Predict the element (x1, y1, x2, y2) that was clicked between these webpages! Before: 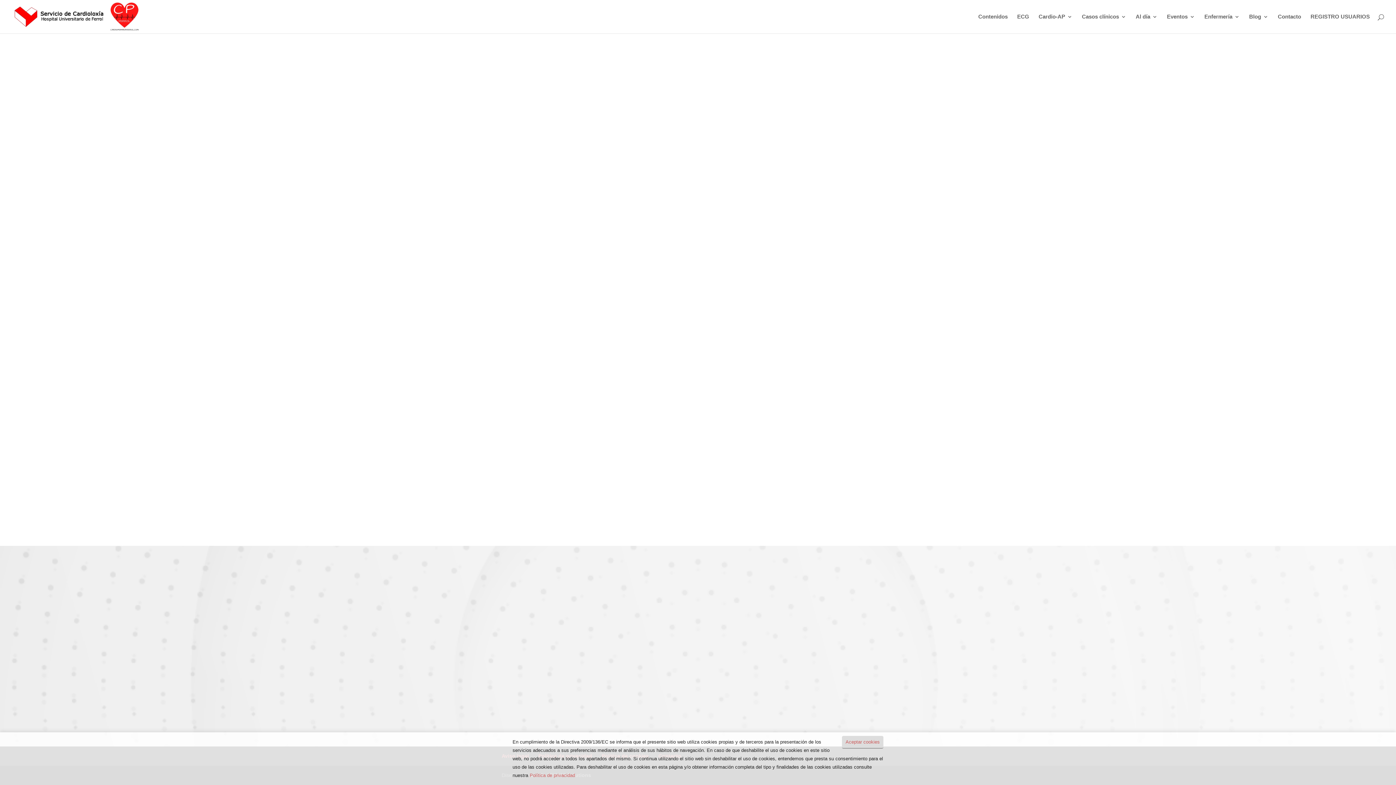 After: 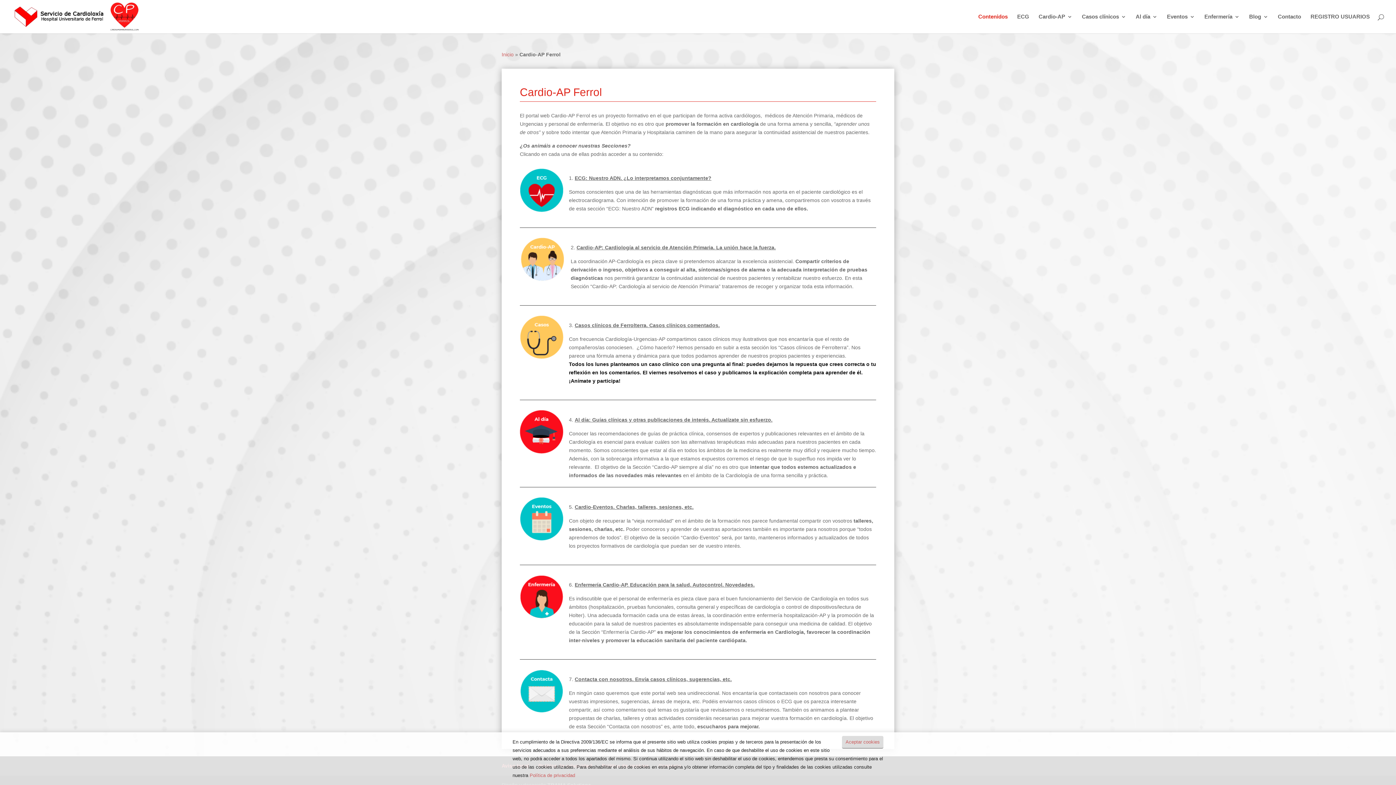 Action: bbox: (978, 14, 1008, 33) label: Contenidos